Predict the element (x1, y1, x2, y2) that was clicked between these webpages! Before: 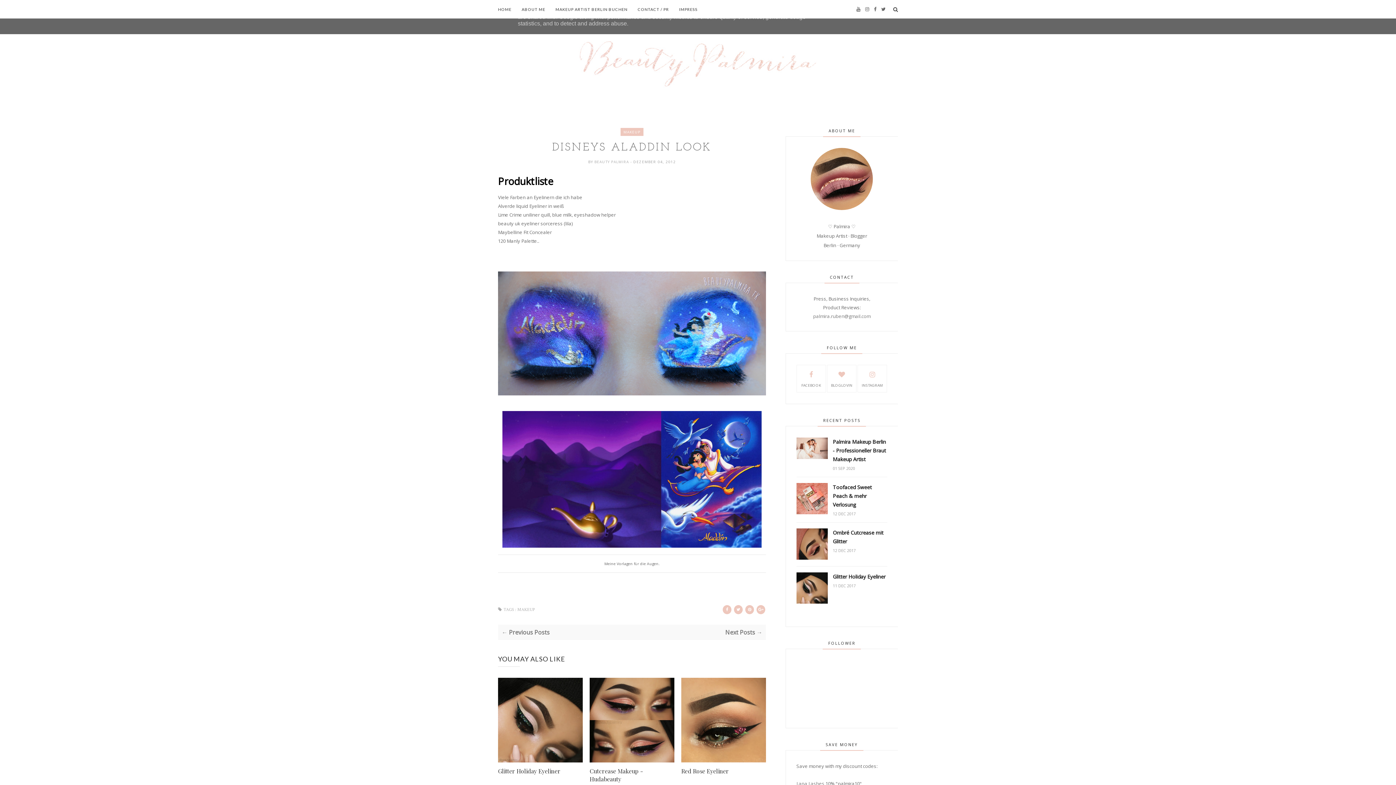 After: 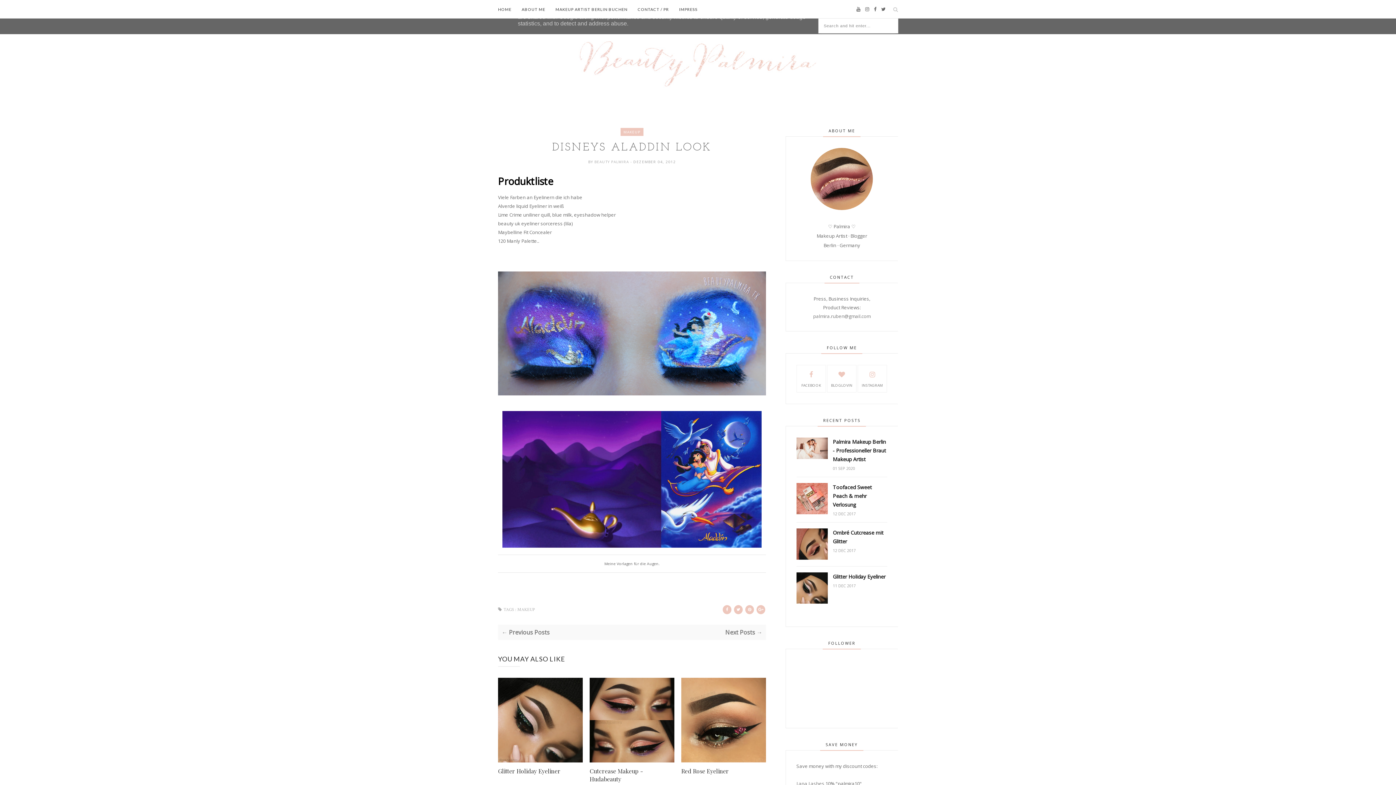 Action: bbox: (893, 0, 898, 18)